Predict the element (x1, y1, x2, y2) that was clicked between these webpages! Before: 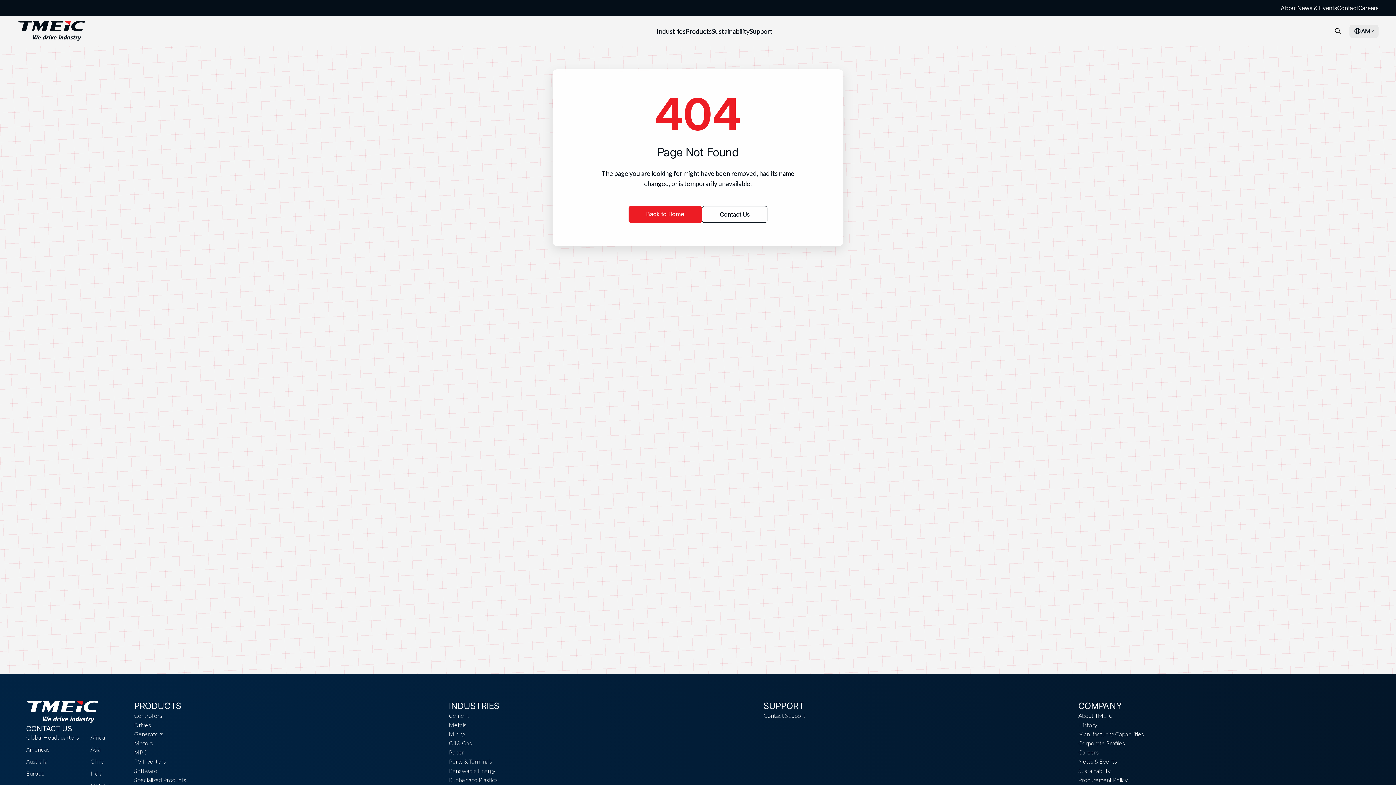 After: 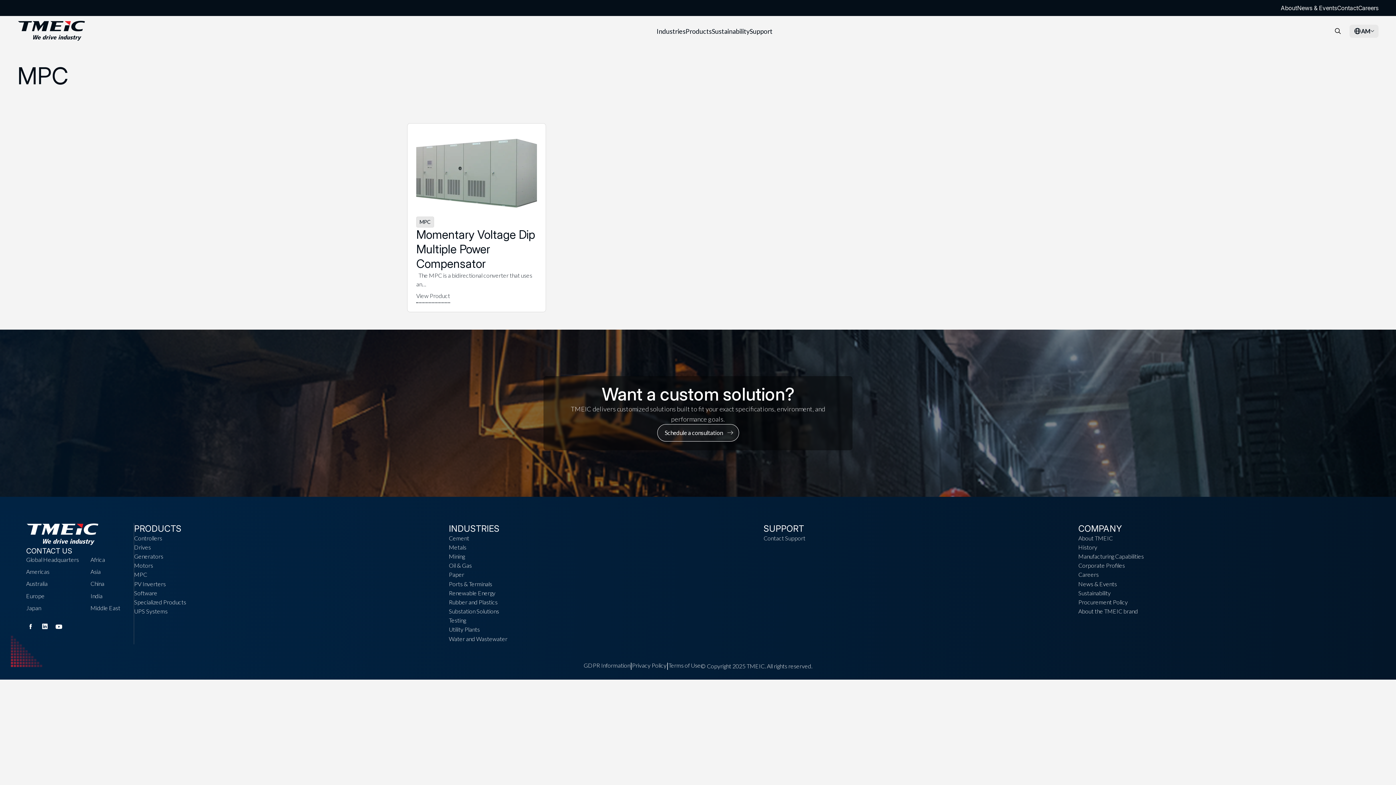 Action: label: MPC bbox: (134, 750, 147, 758)